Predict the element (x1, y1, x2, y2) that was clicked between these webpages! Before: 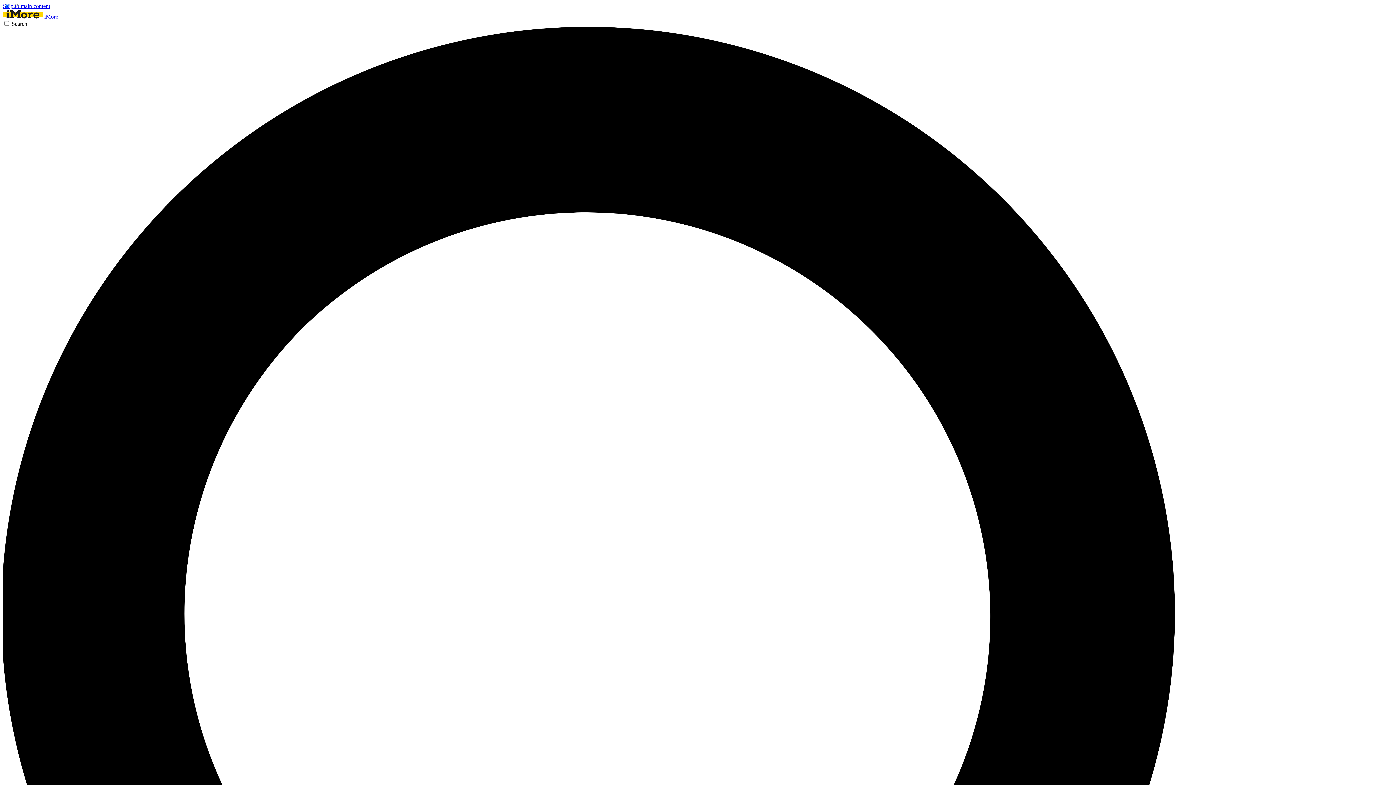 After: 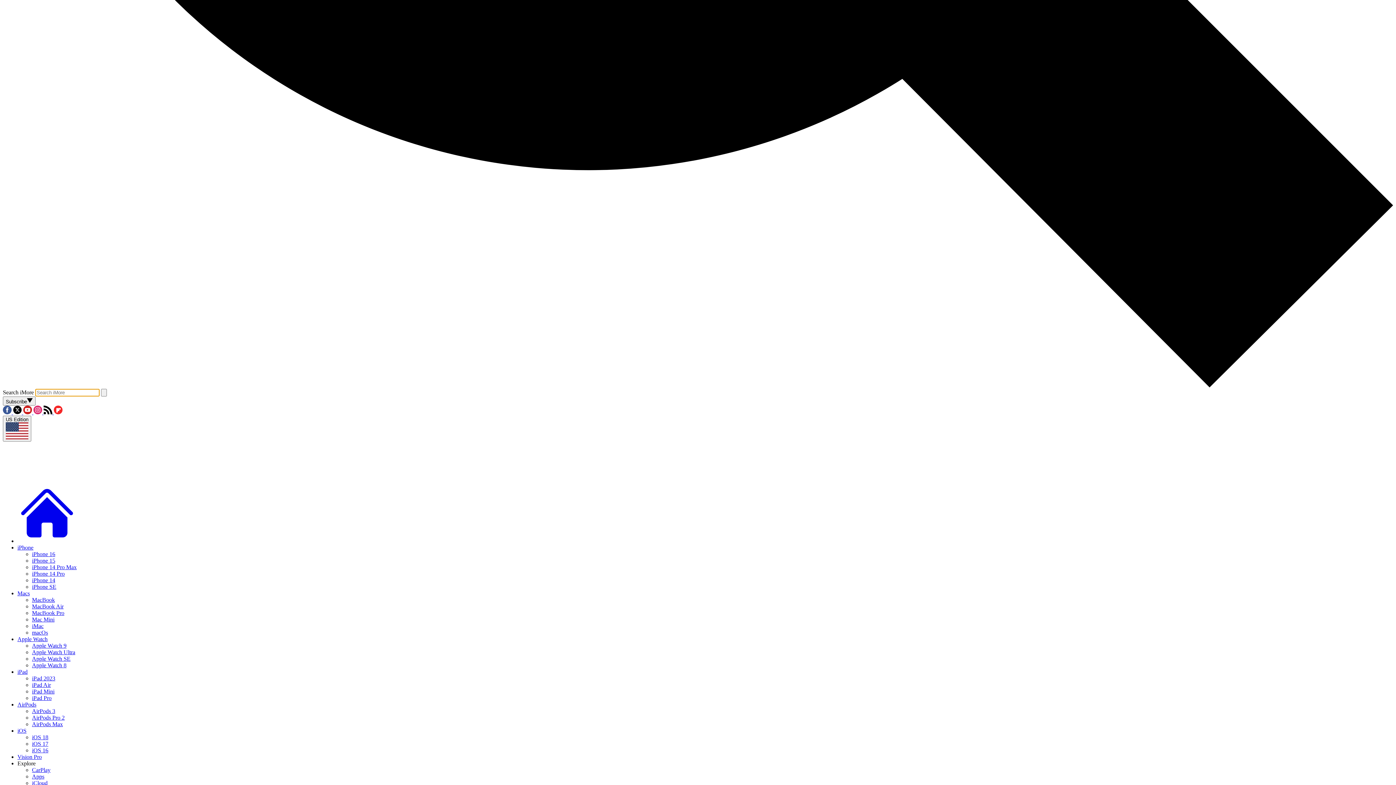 Action: bbox: (2, 20, 1393, 1418) label: Search